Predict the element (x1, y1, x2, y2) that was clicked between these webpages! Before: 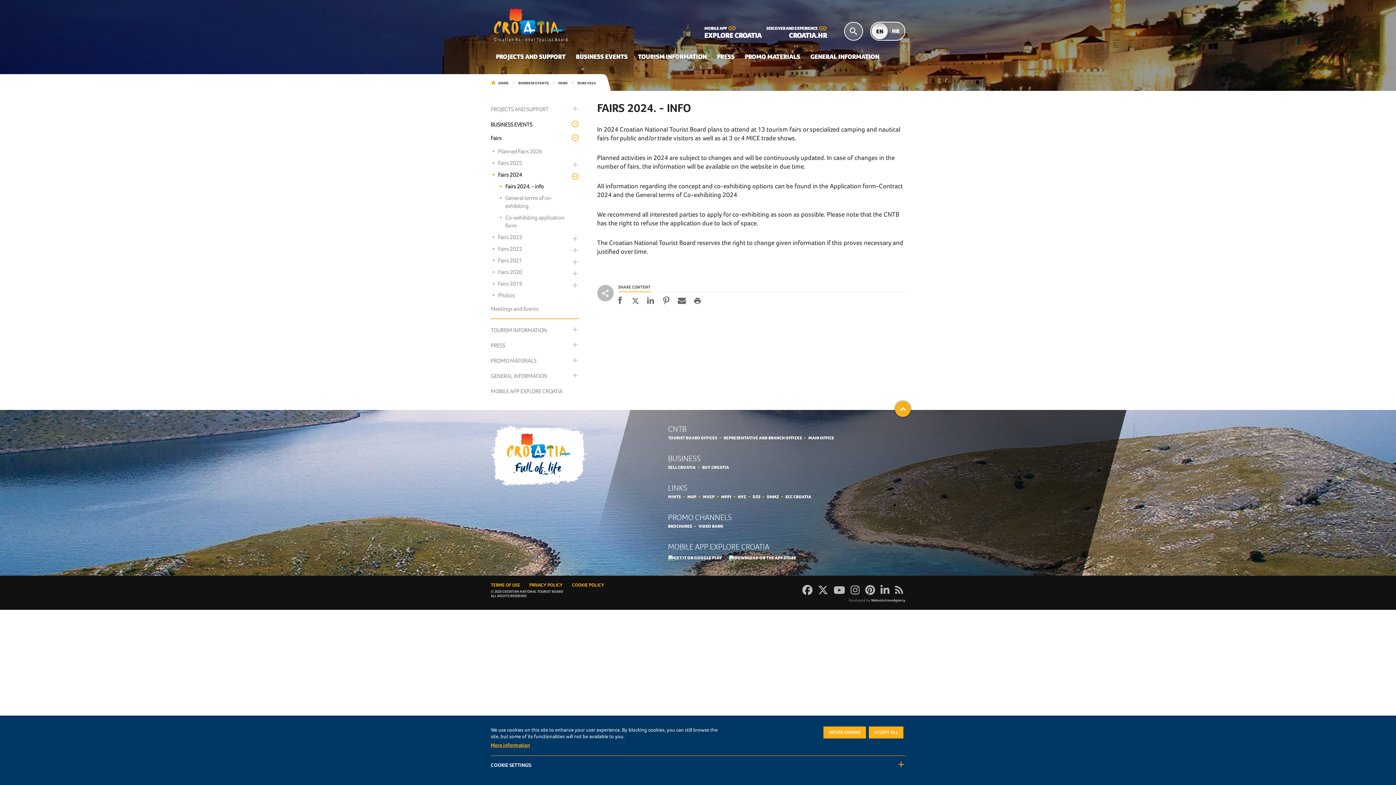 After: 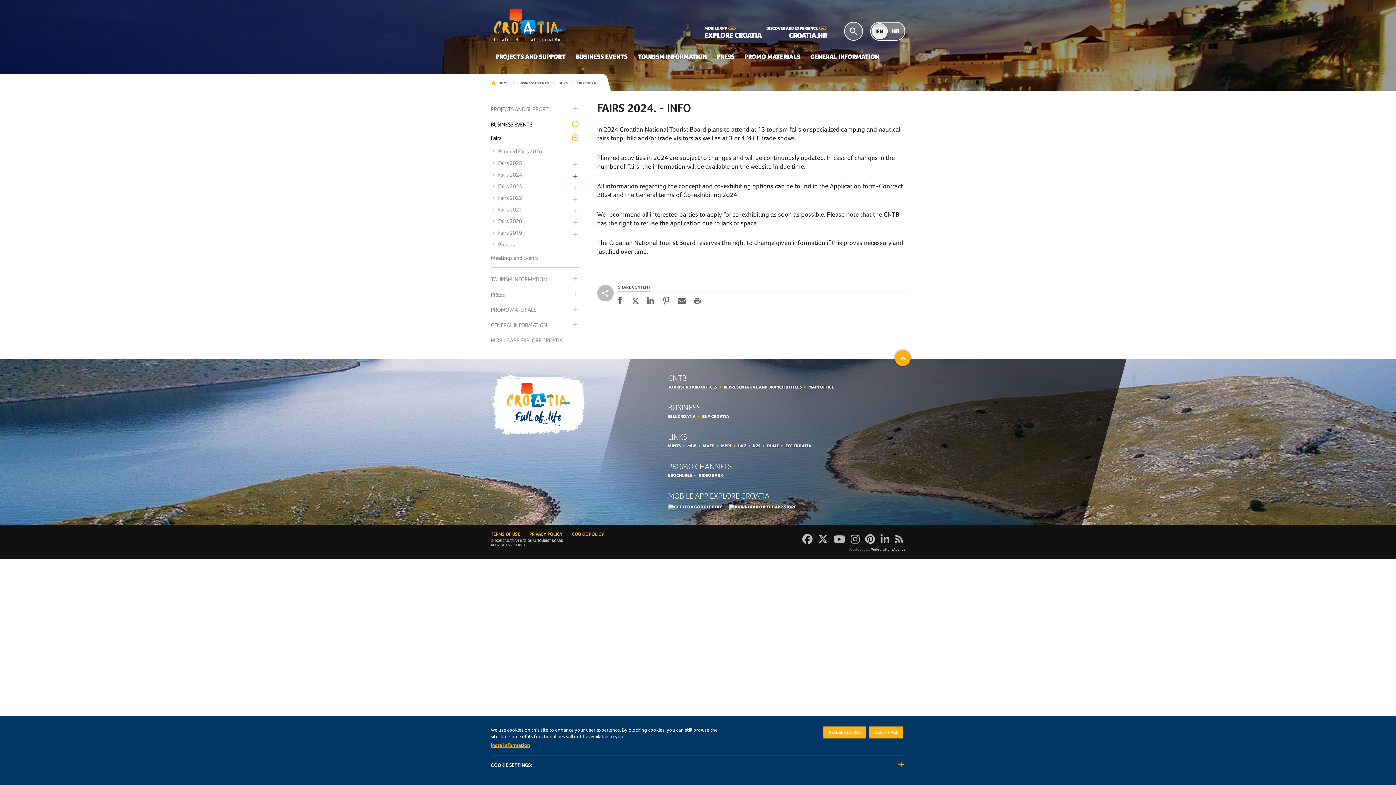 Action: bbox: (571, 170, 579, 181)